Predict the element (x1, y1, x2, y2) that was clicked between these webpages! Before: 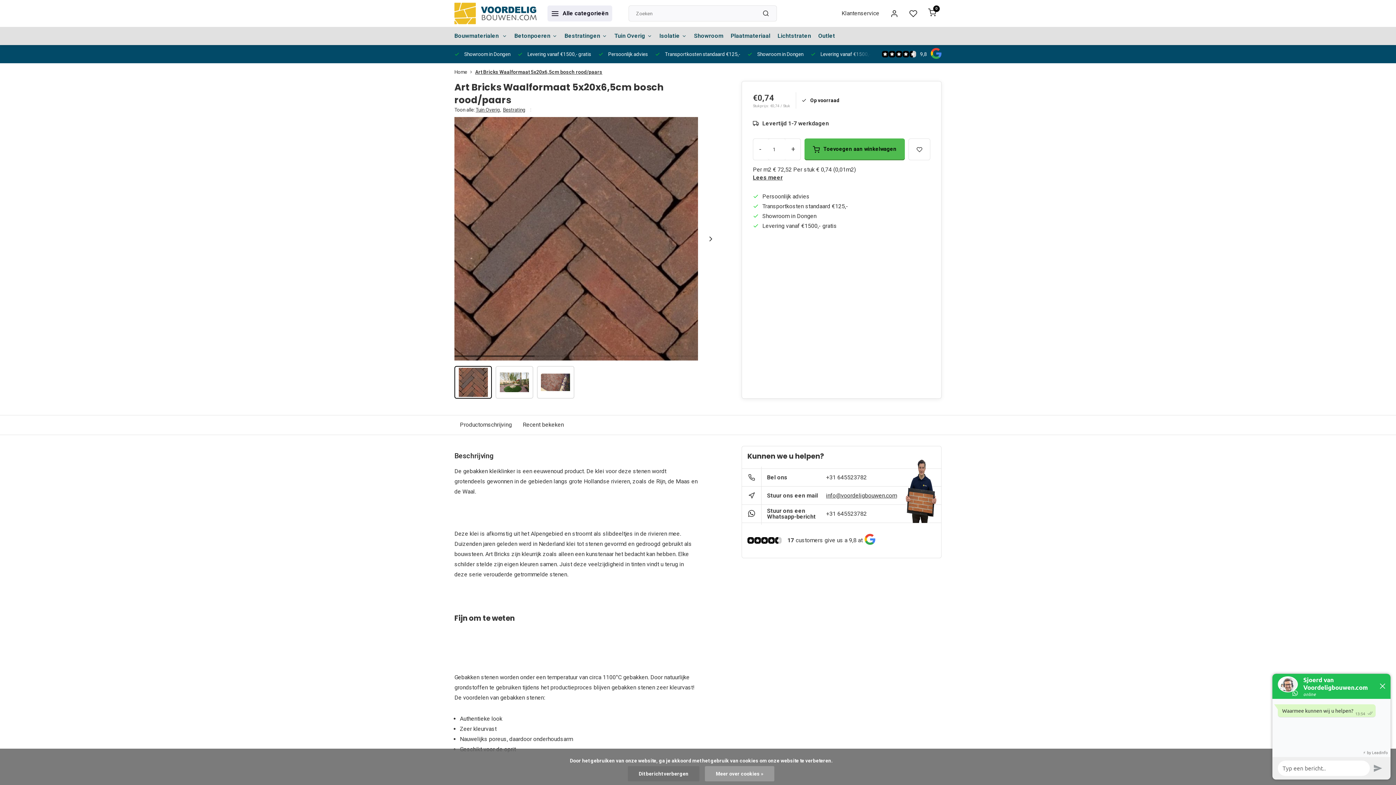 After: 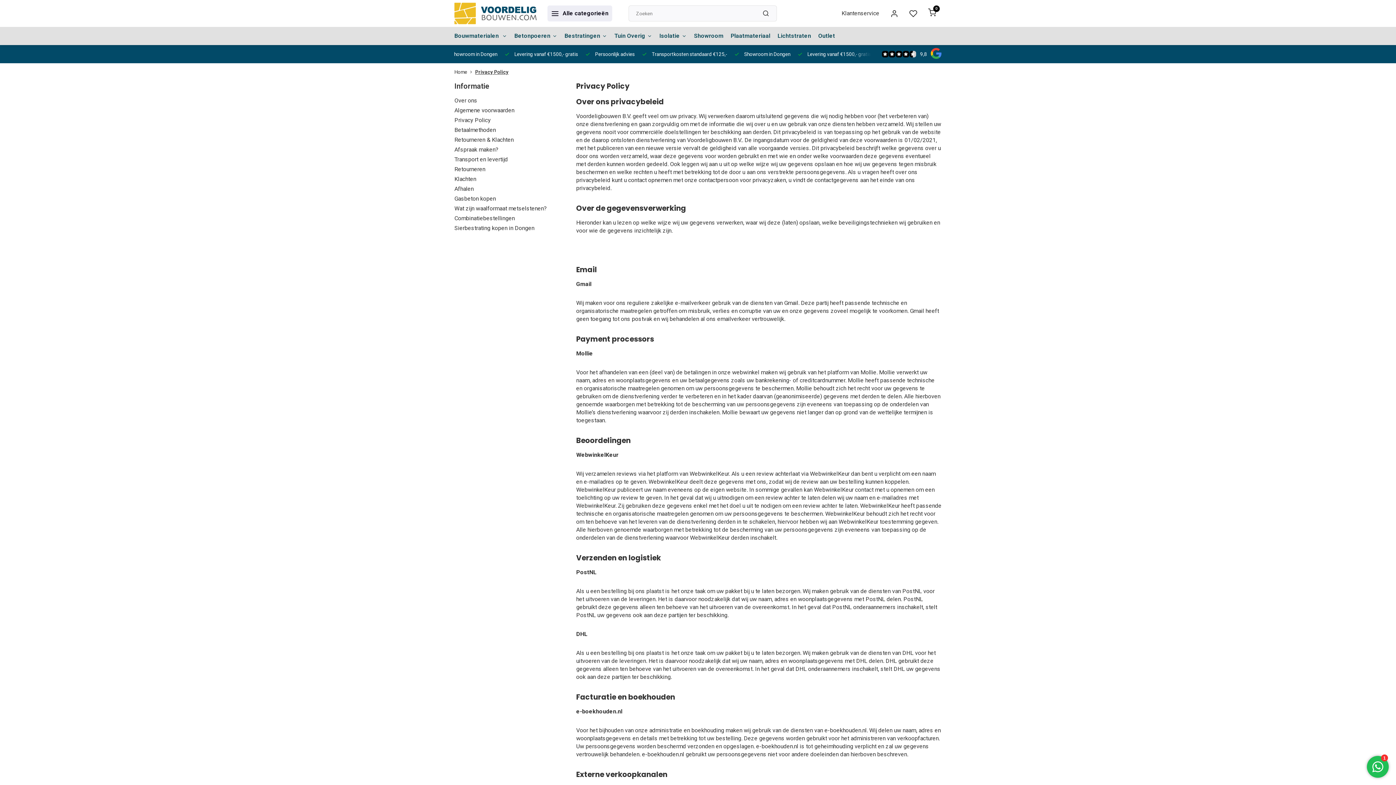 Action: label: Meer over cookies » bbox: (705, 766, 774, 781)